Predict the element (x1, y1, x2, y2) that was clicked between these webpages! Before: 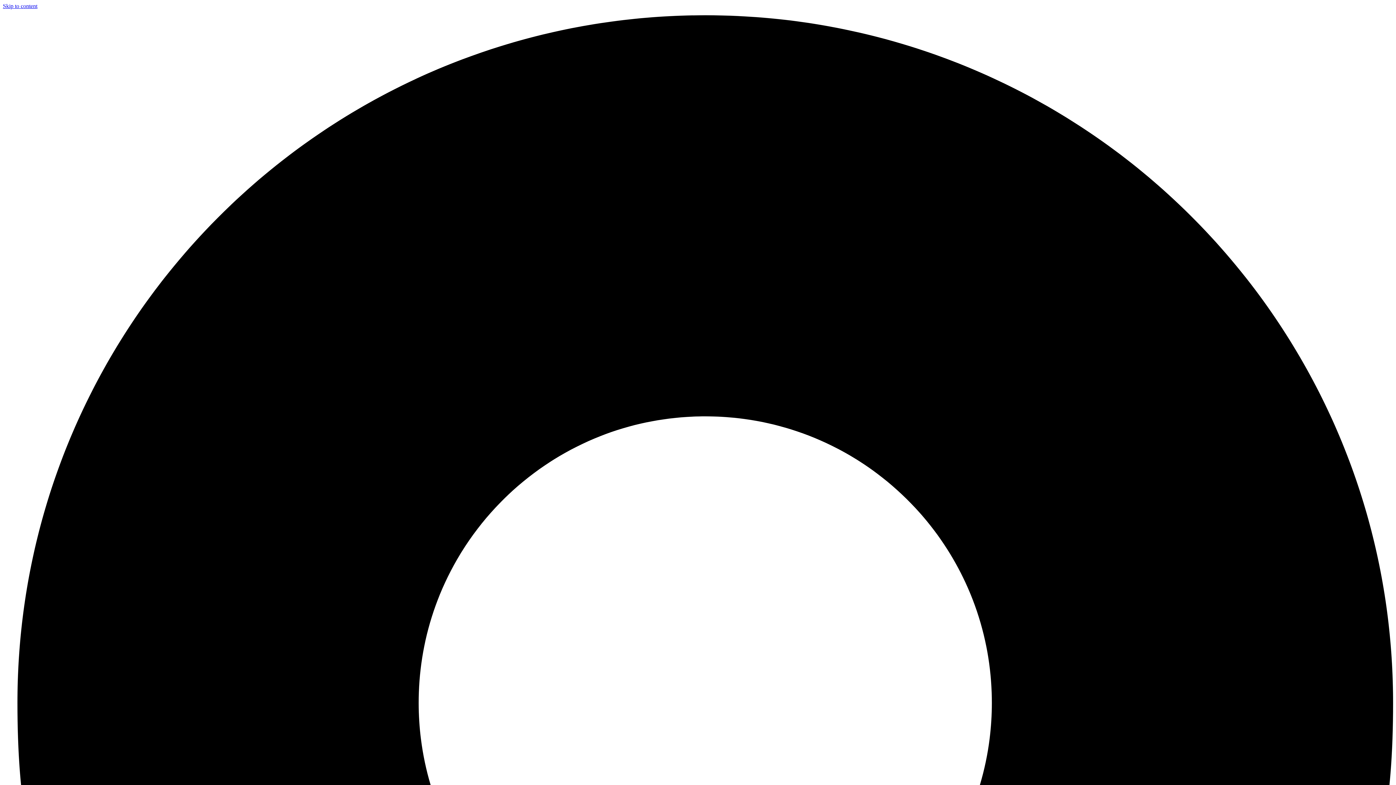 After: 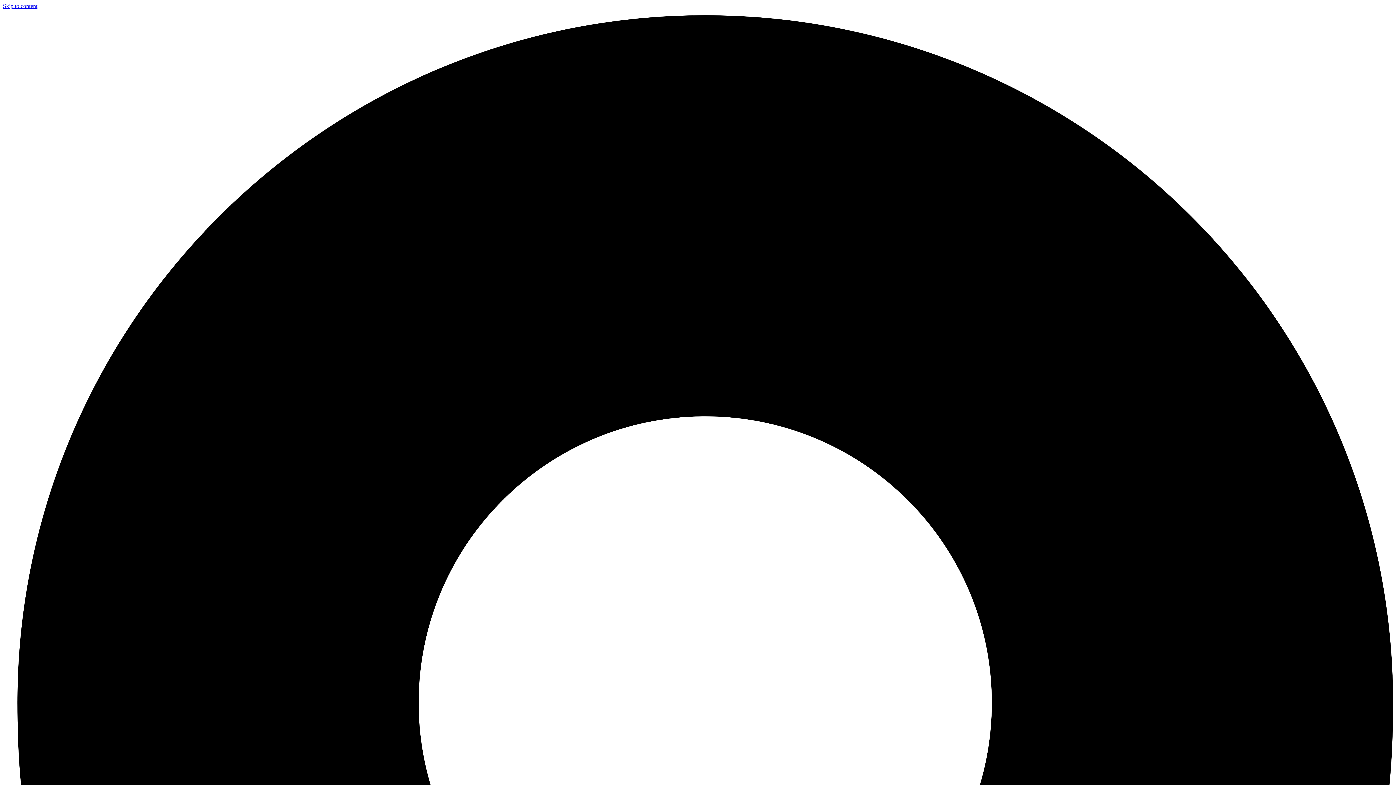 Action: bbox: (2, 2, 37, 9) label: Skip to content